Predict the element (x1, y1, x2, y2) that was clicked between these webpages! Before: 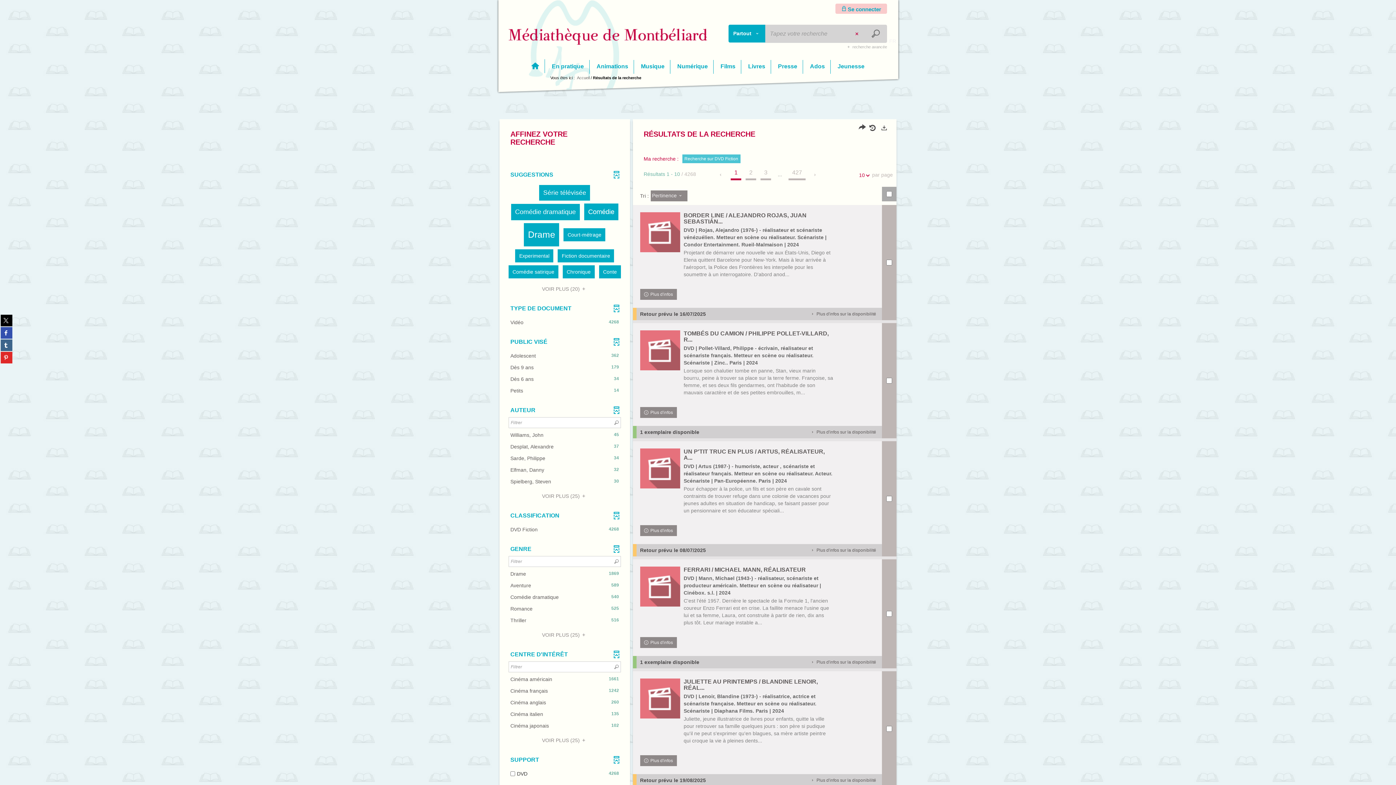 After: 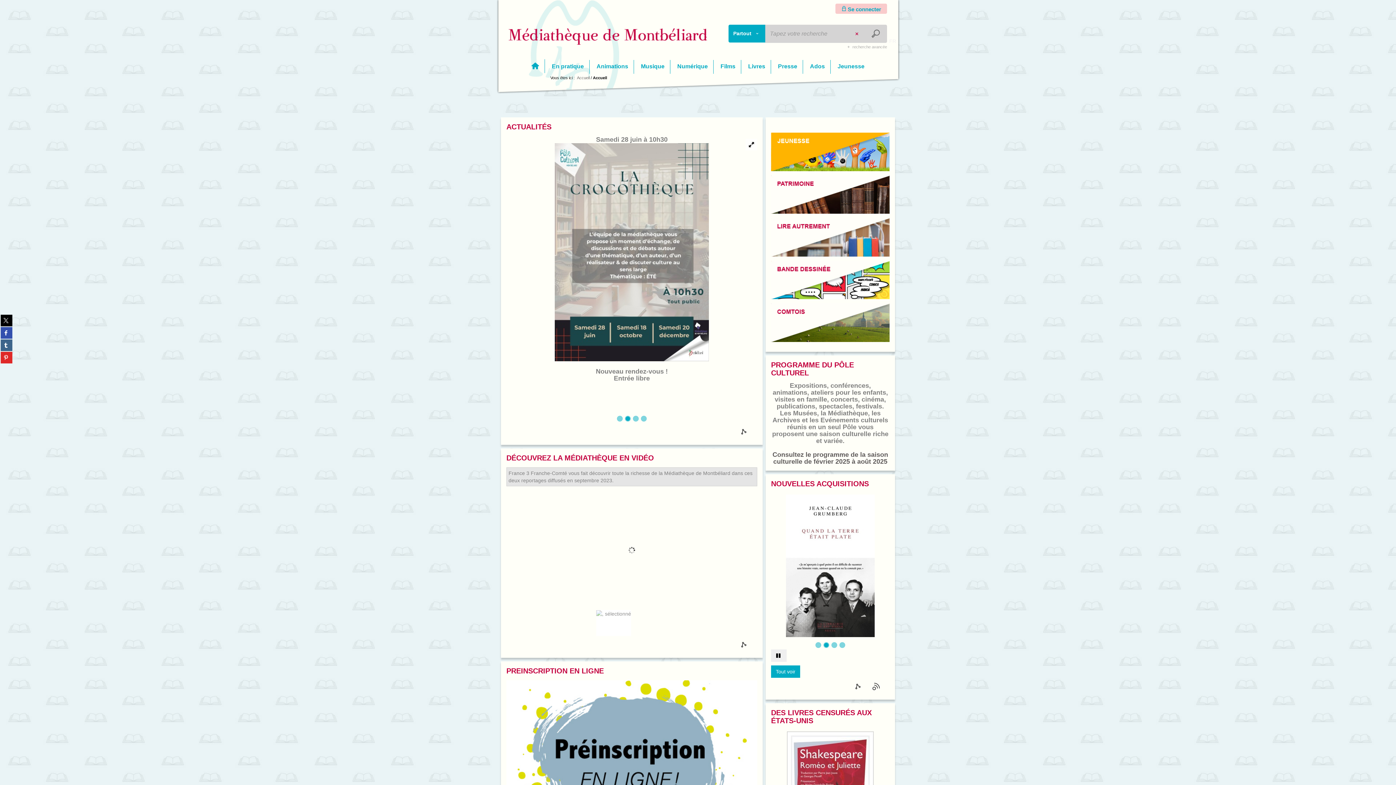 Action: bbox: (508, 28, 707, 44)